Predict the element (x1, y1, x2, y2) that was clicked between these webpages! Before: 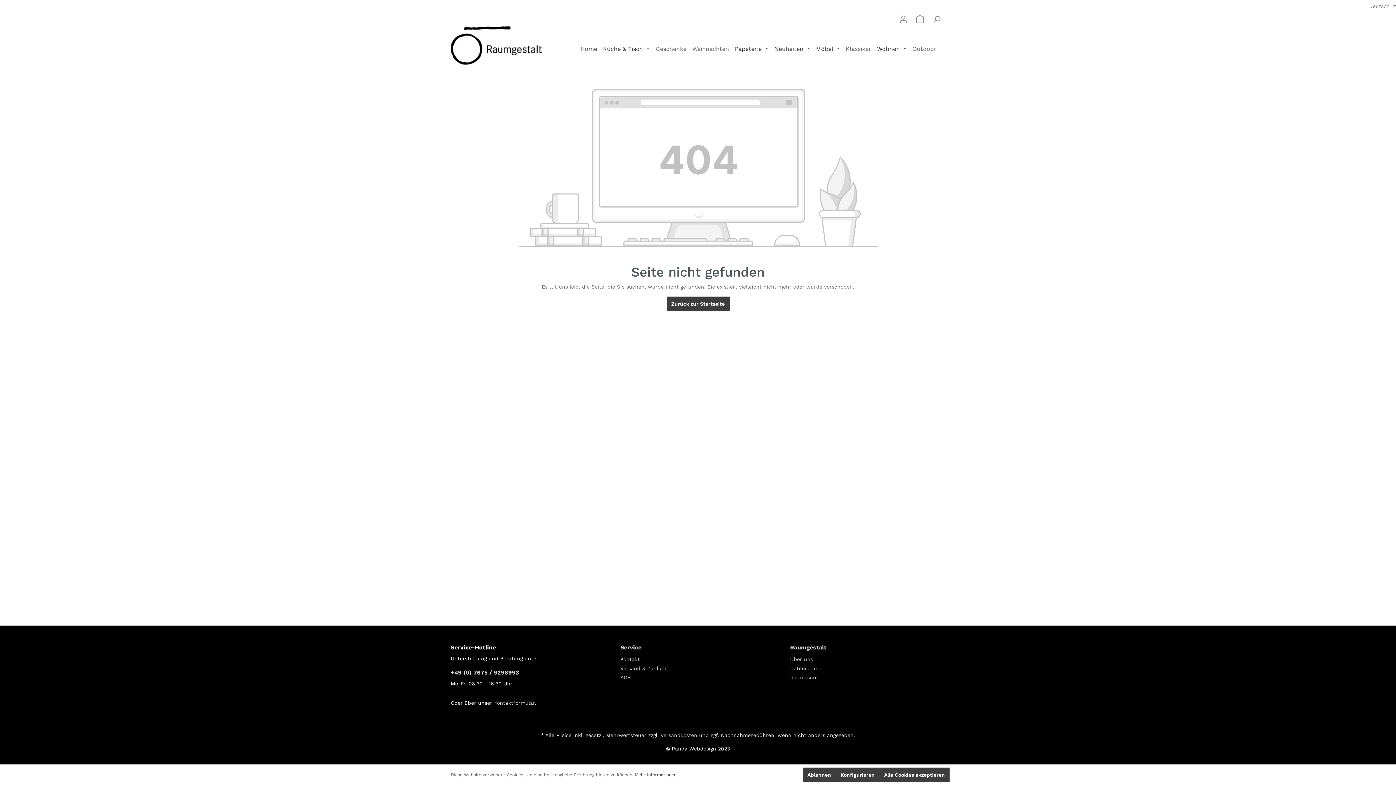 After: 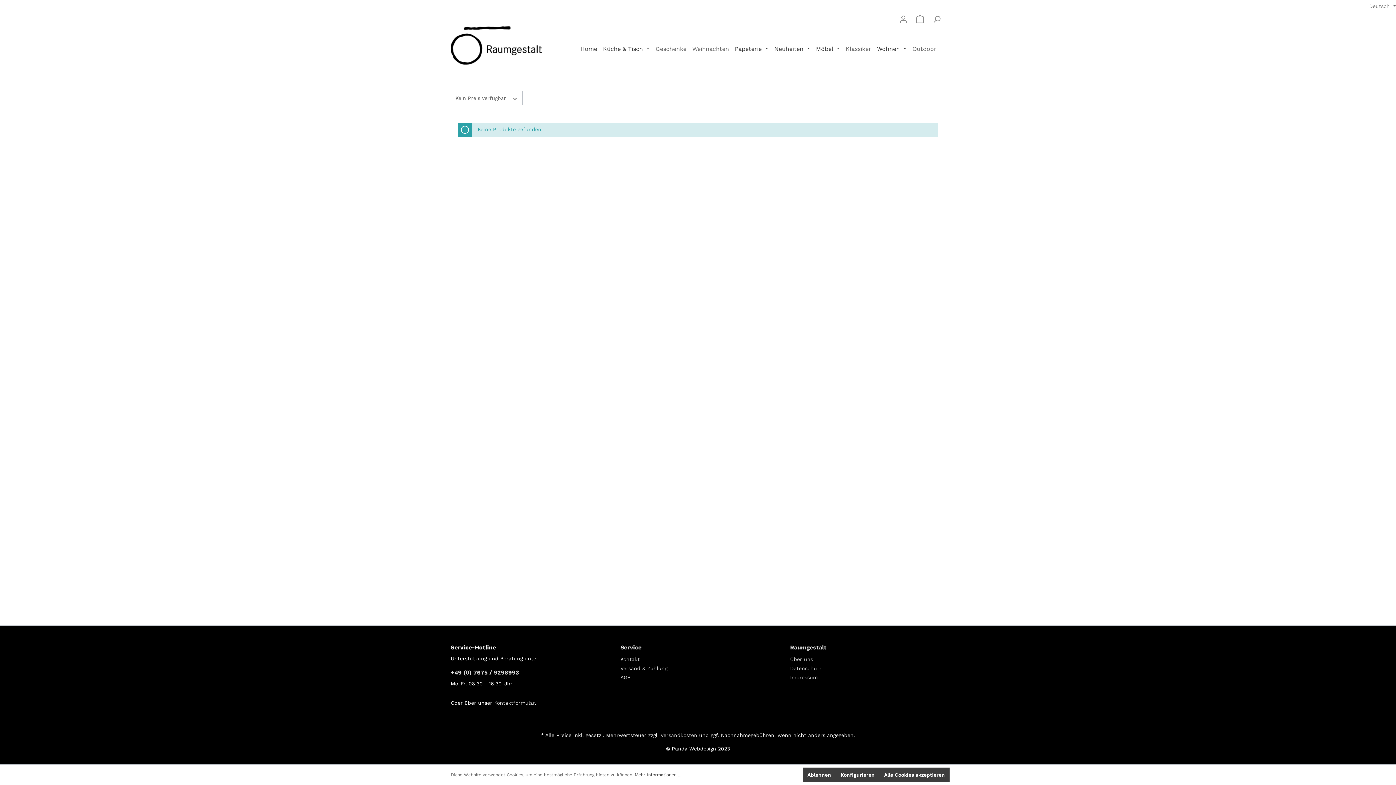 Action: bbox: (620, 643, 641, 652) label: Service